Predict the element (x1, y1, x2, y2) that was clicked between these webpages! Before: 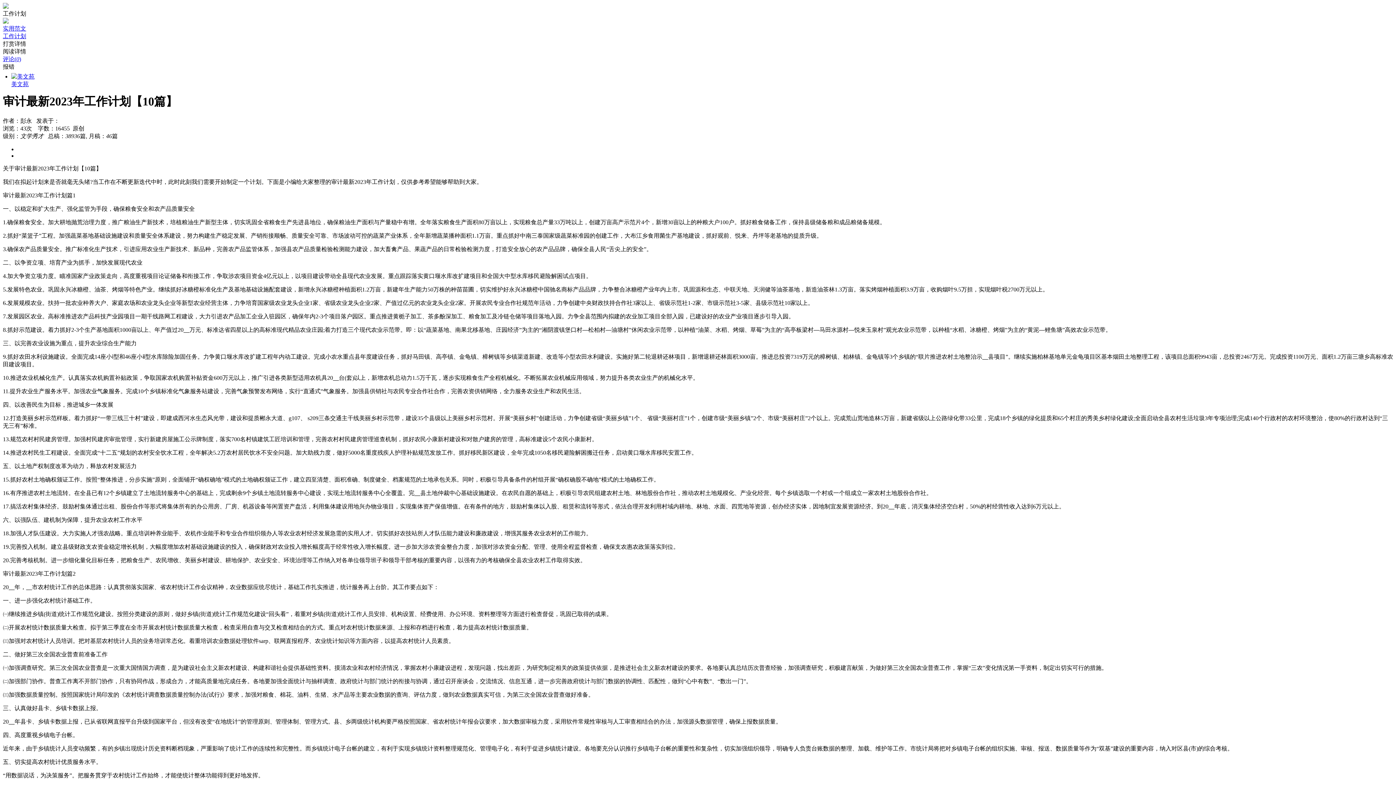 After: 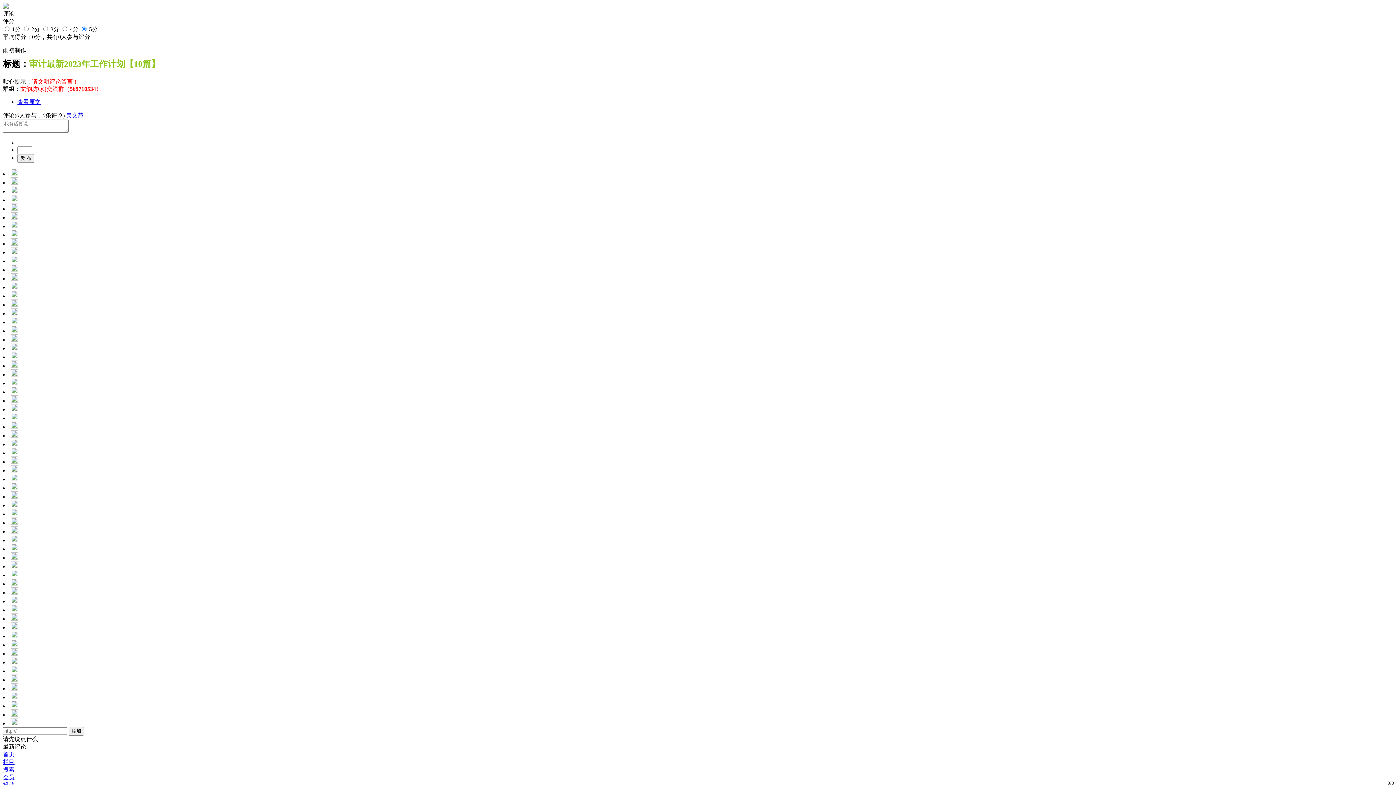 Action: label: 评论(0) bbox: (2, 56, 21, 62)